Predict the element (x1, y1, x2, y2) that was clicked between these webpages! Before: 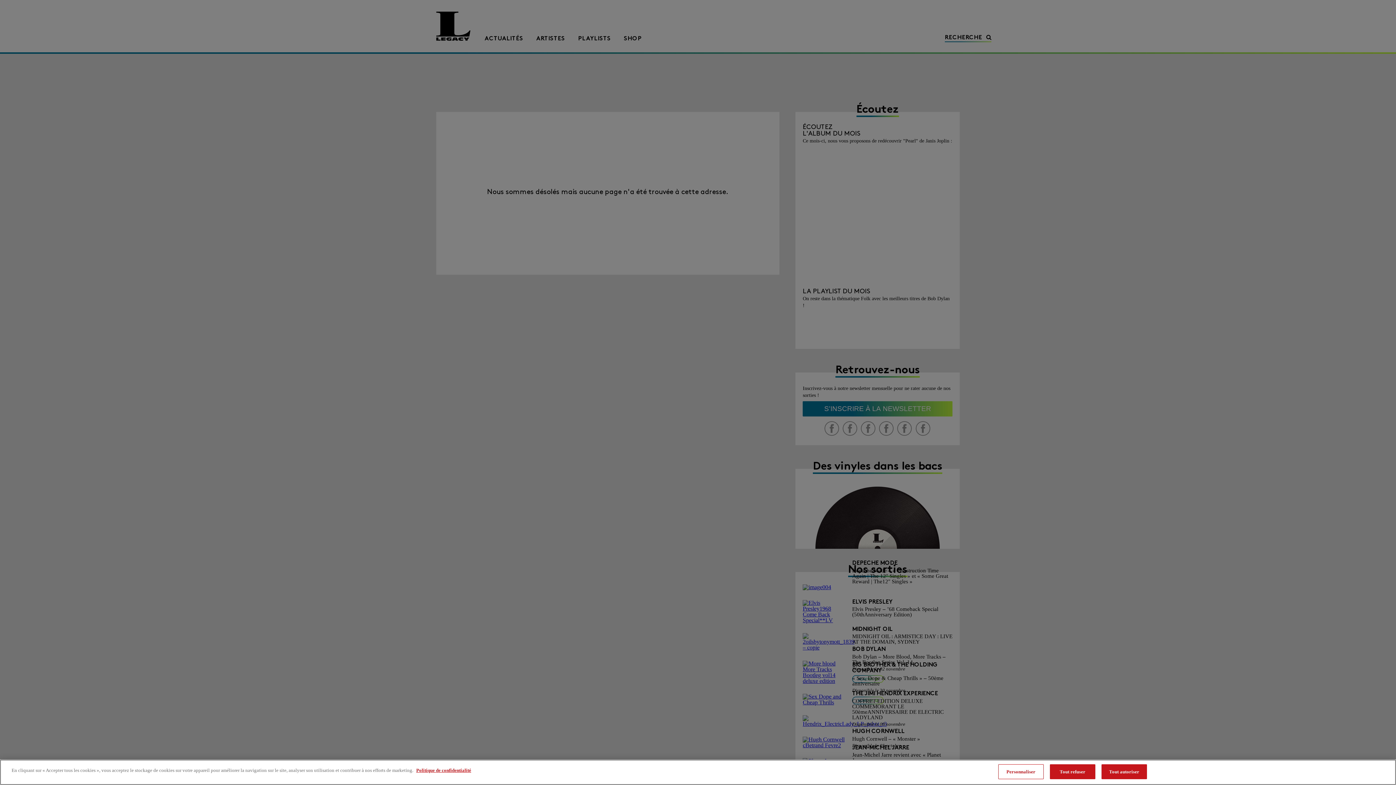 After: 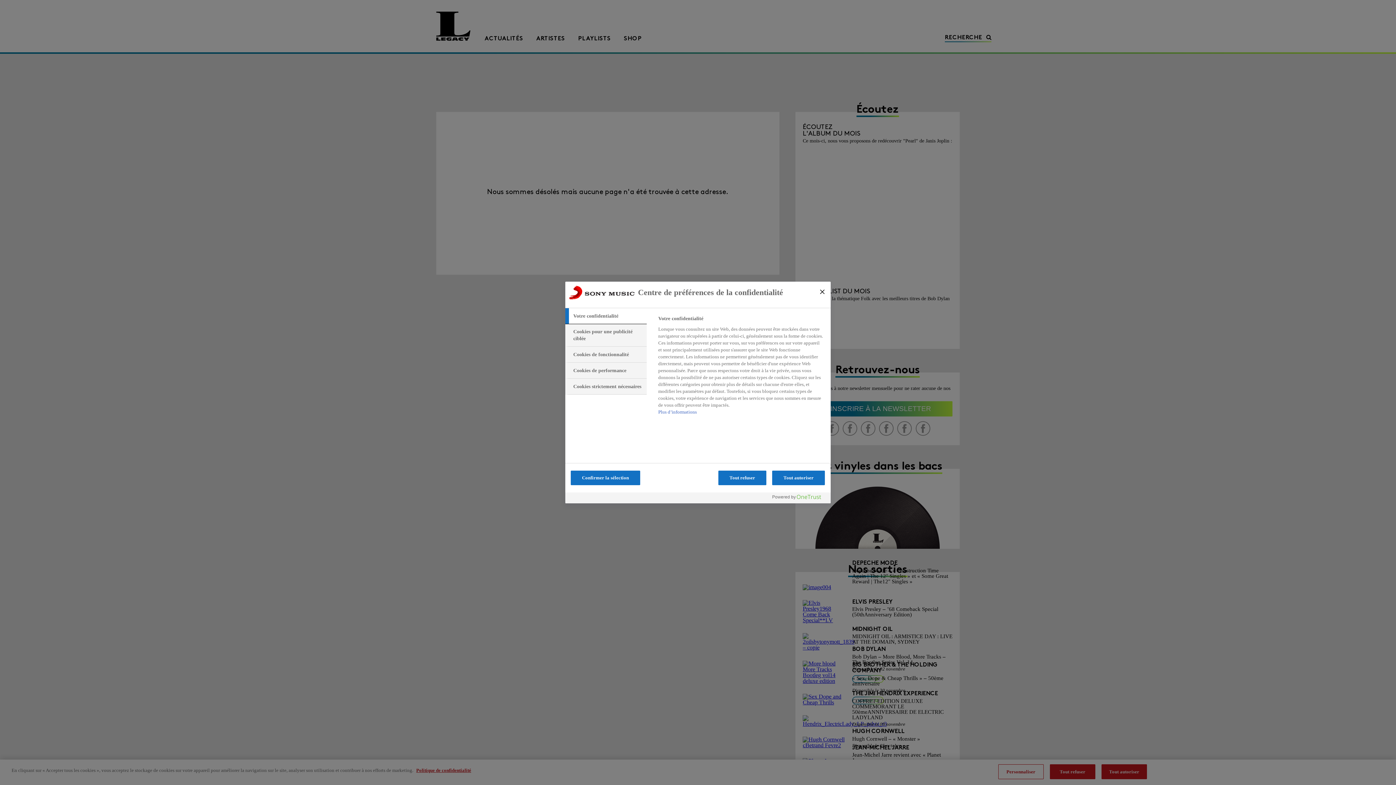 Action: label: Personnaliser bbox: (998, 764, 1043, 779)